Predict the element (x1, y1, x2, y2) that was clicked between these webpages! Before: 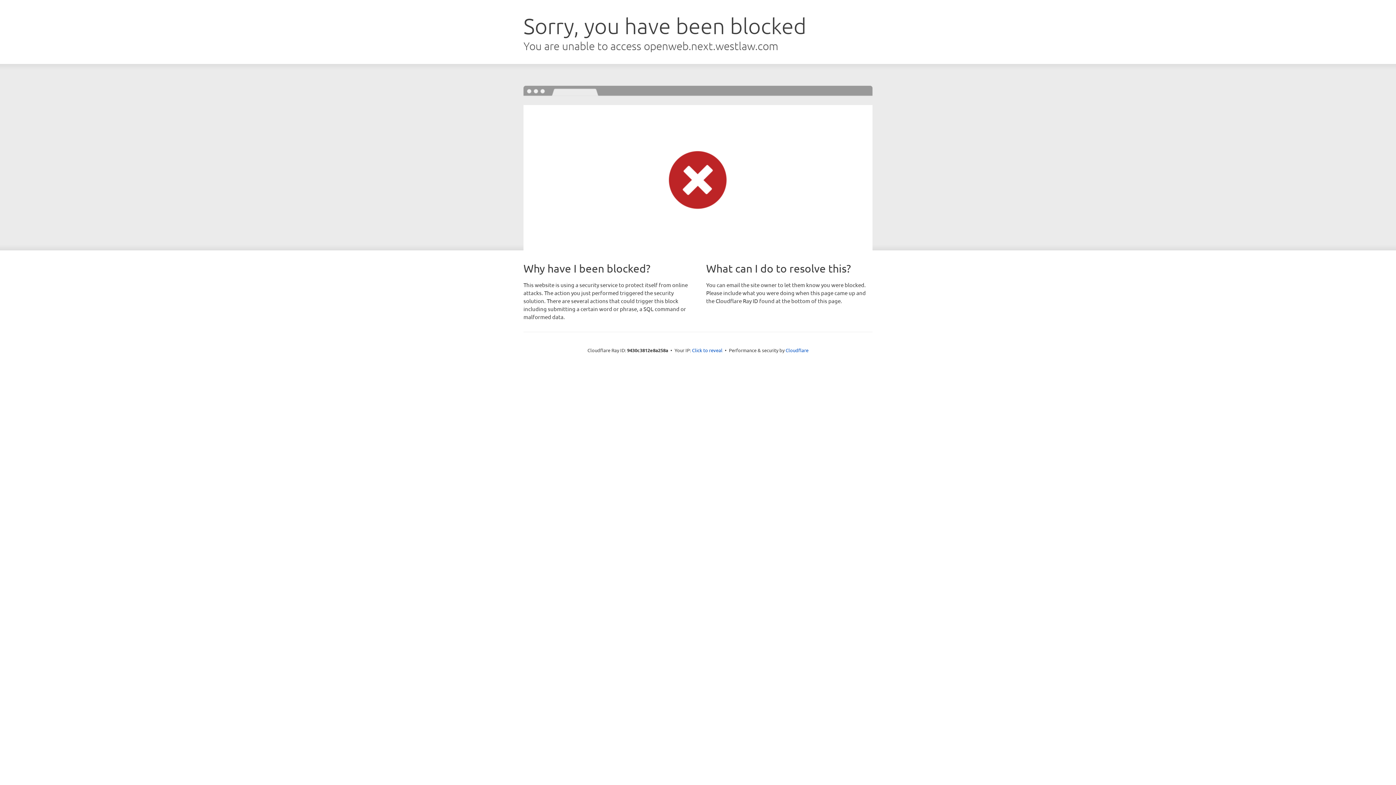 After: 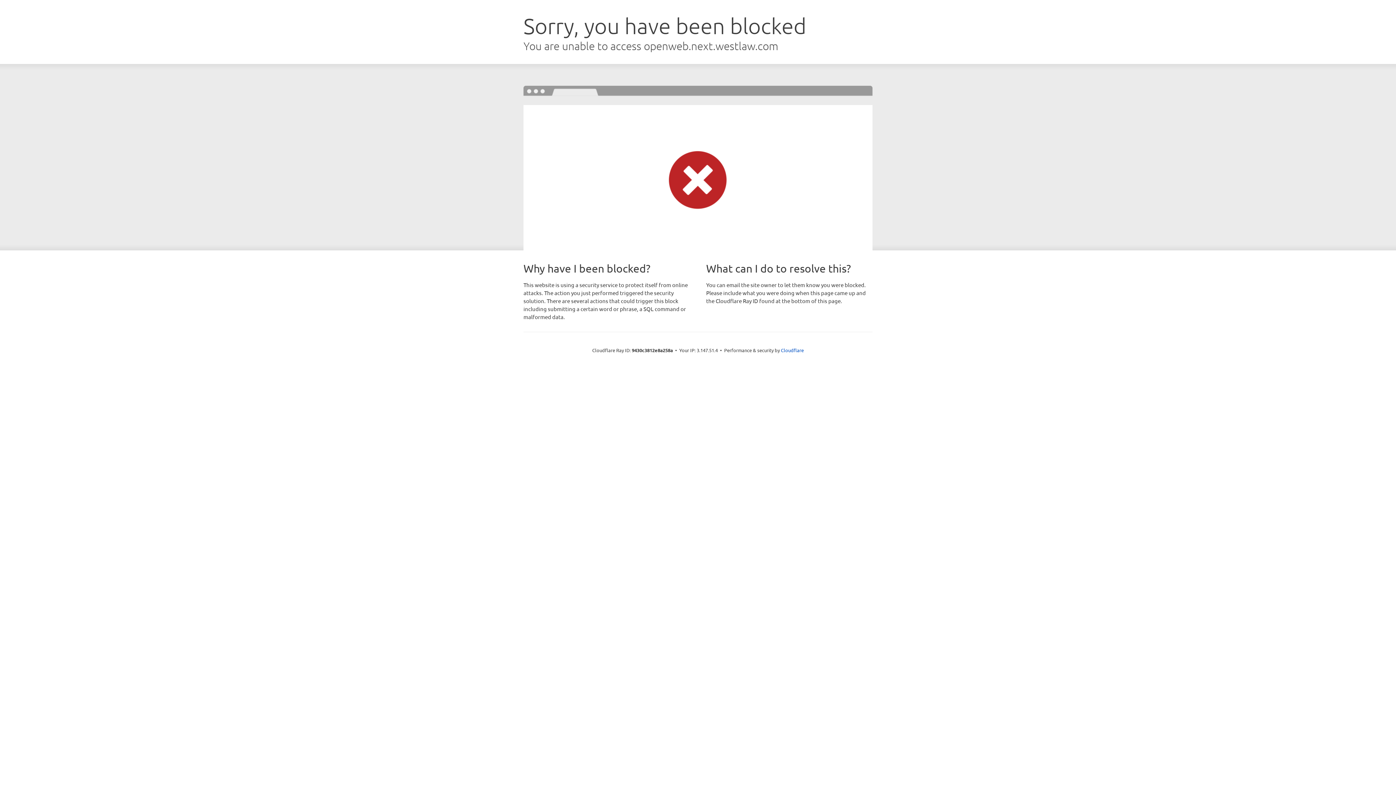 Action: bbox: (692, 346, 722, 353) label: Click to reveal